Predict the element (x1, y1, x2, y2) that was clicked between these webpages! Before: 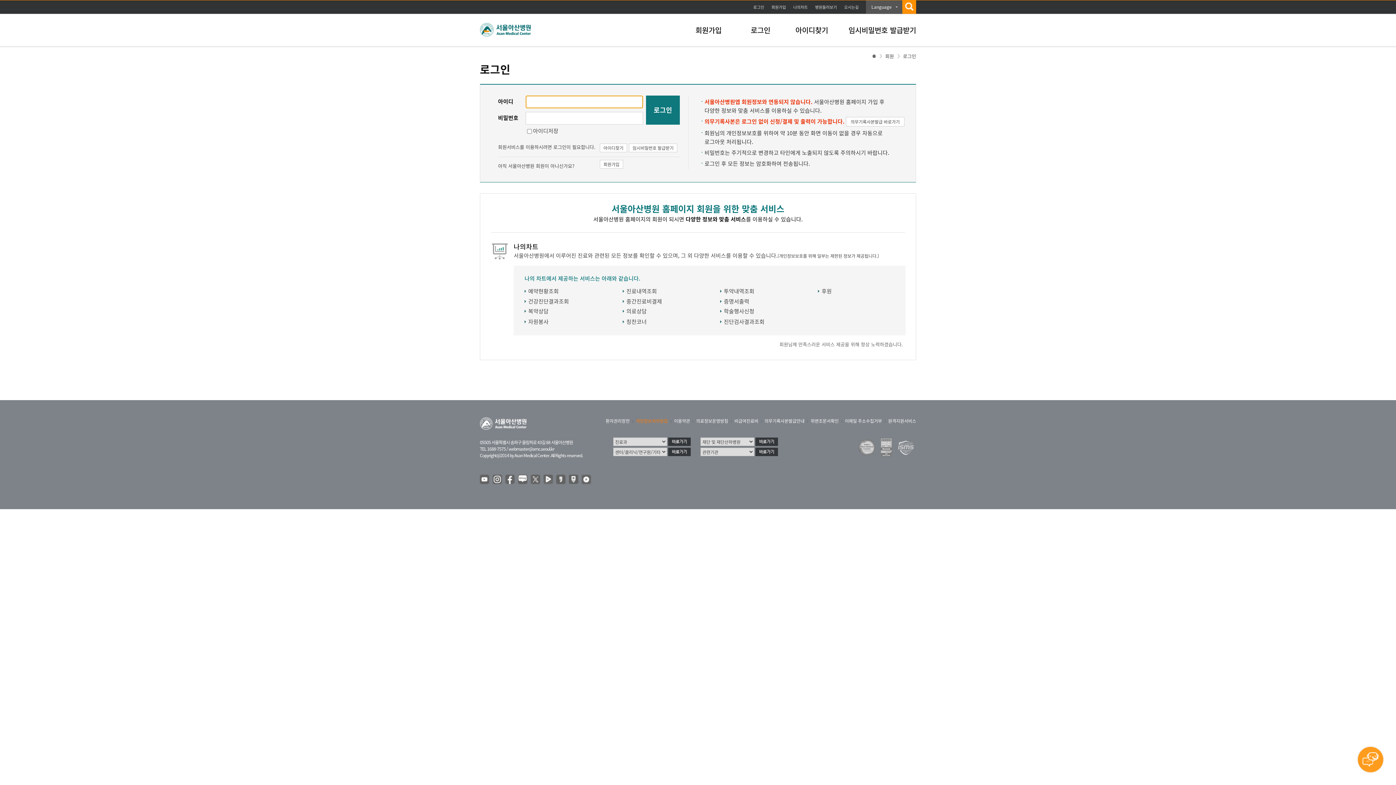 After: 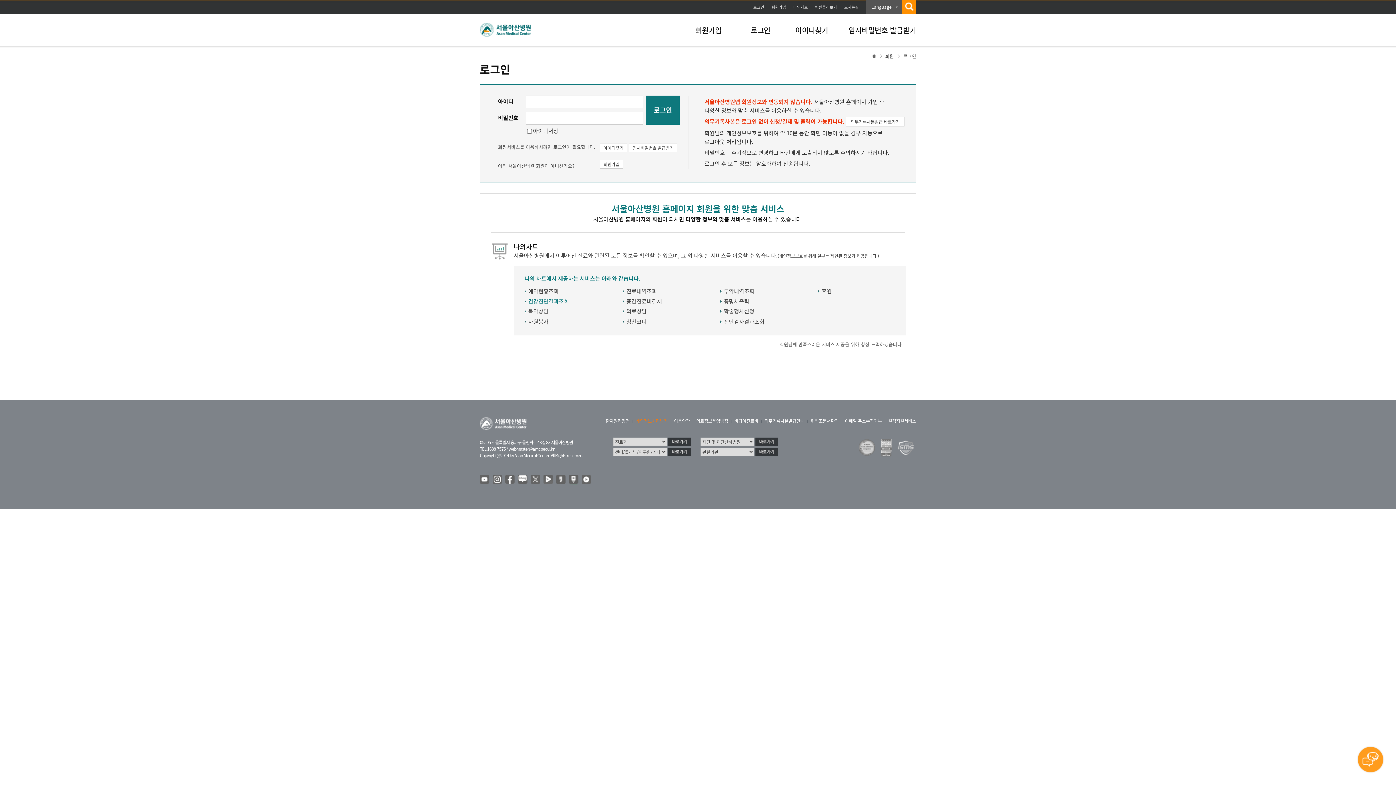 Action: label: 건강진단결과조회 bbox: (528, 297, 569, 305)